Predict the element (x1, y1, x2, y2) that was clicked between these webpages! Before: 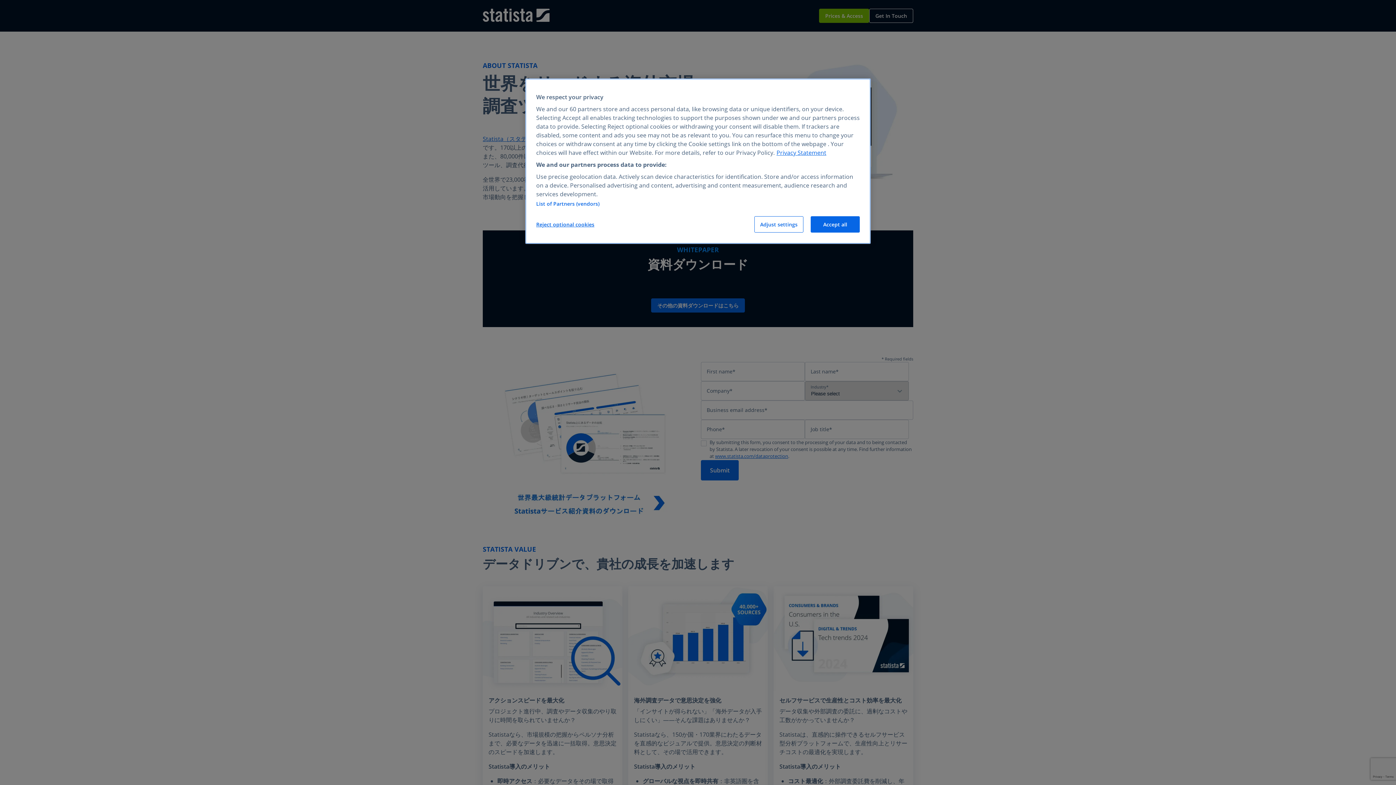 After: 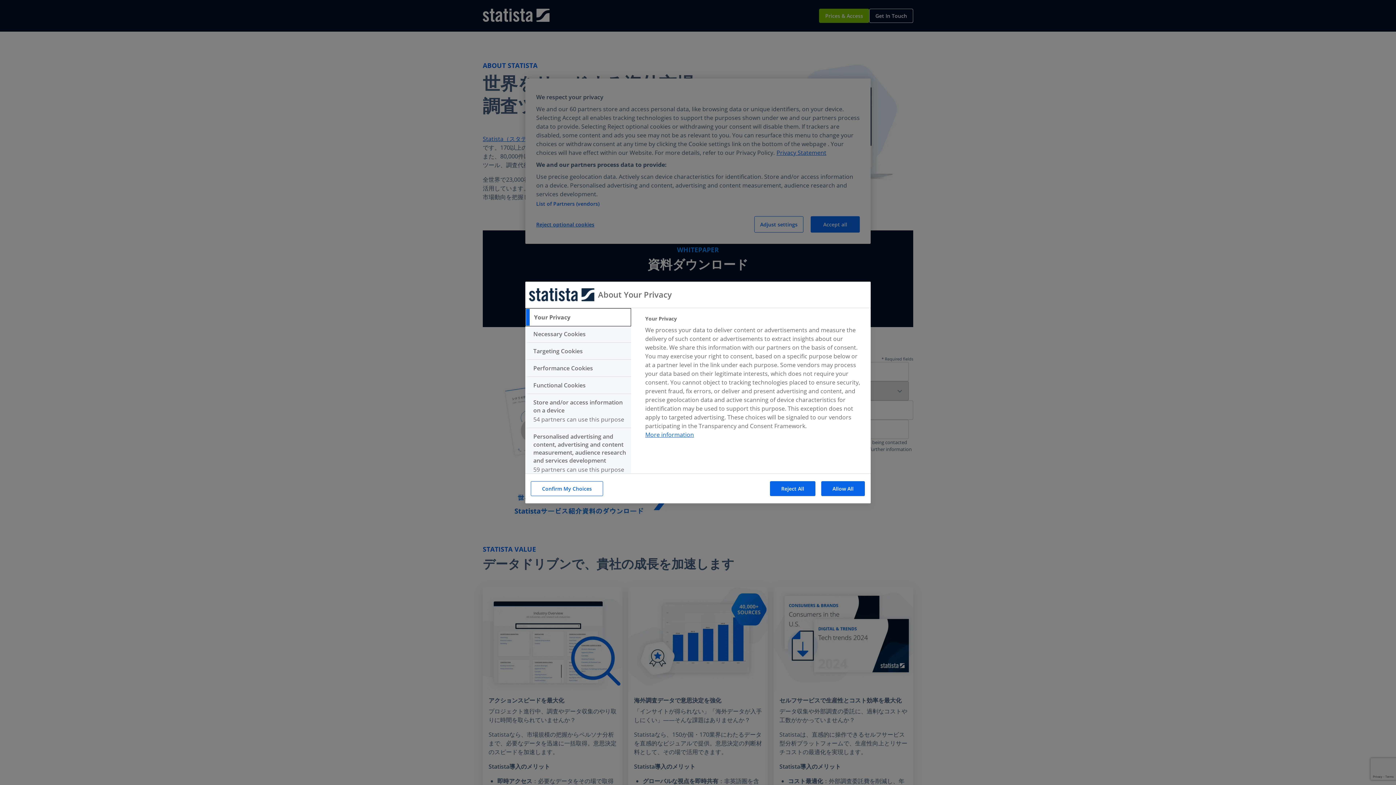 Action: bbox: (754, 216, 803, 232) label: Adjust settings